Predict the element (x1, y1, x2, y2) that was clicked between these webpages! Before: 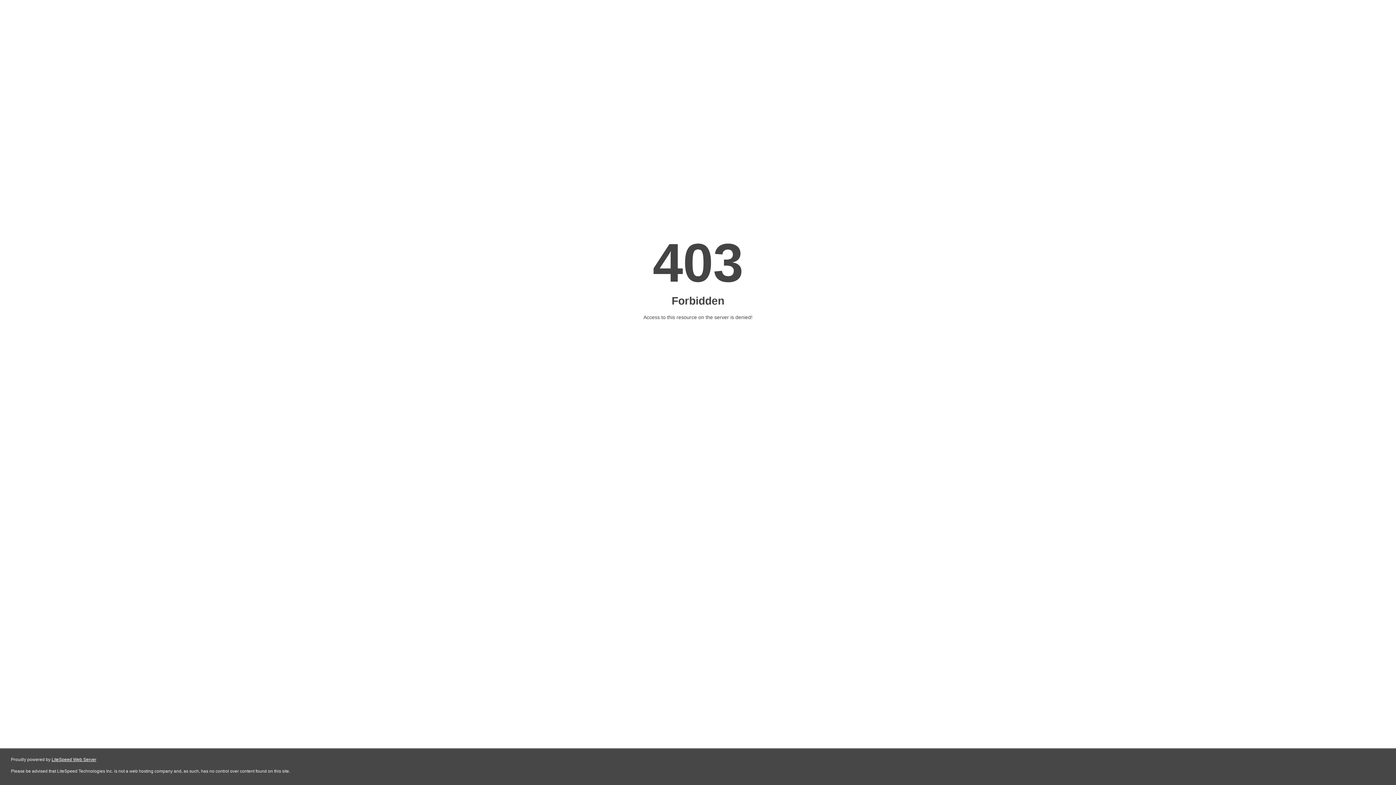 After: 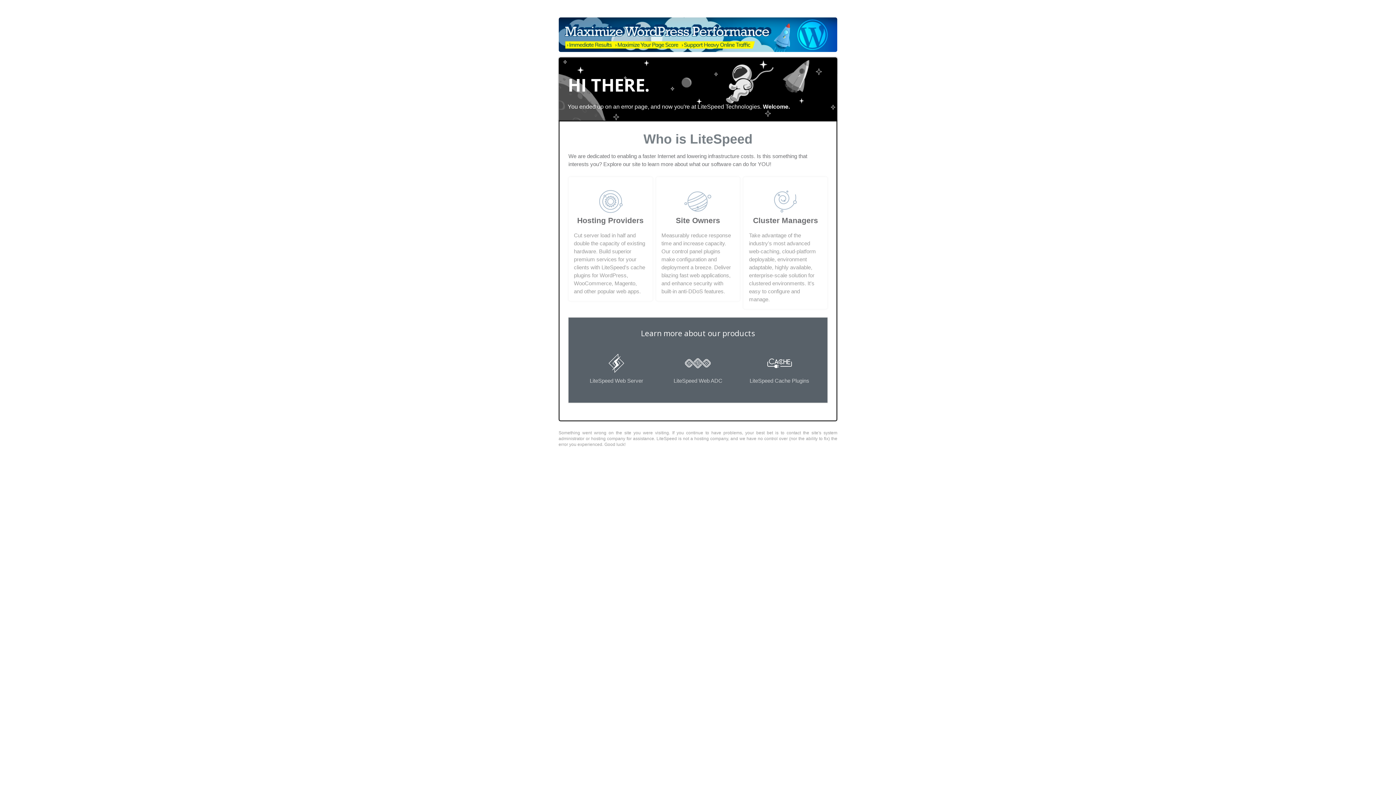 Action: bbox: (51, 757, 96, 762) label: LiteSpeed Web Server